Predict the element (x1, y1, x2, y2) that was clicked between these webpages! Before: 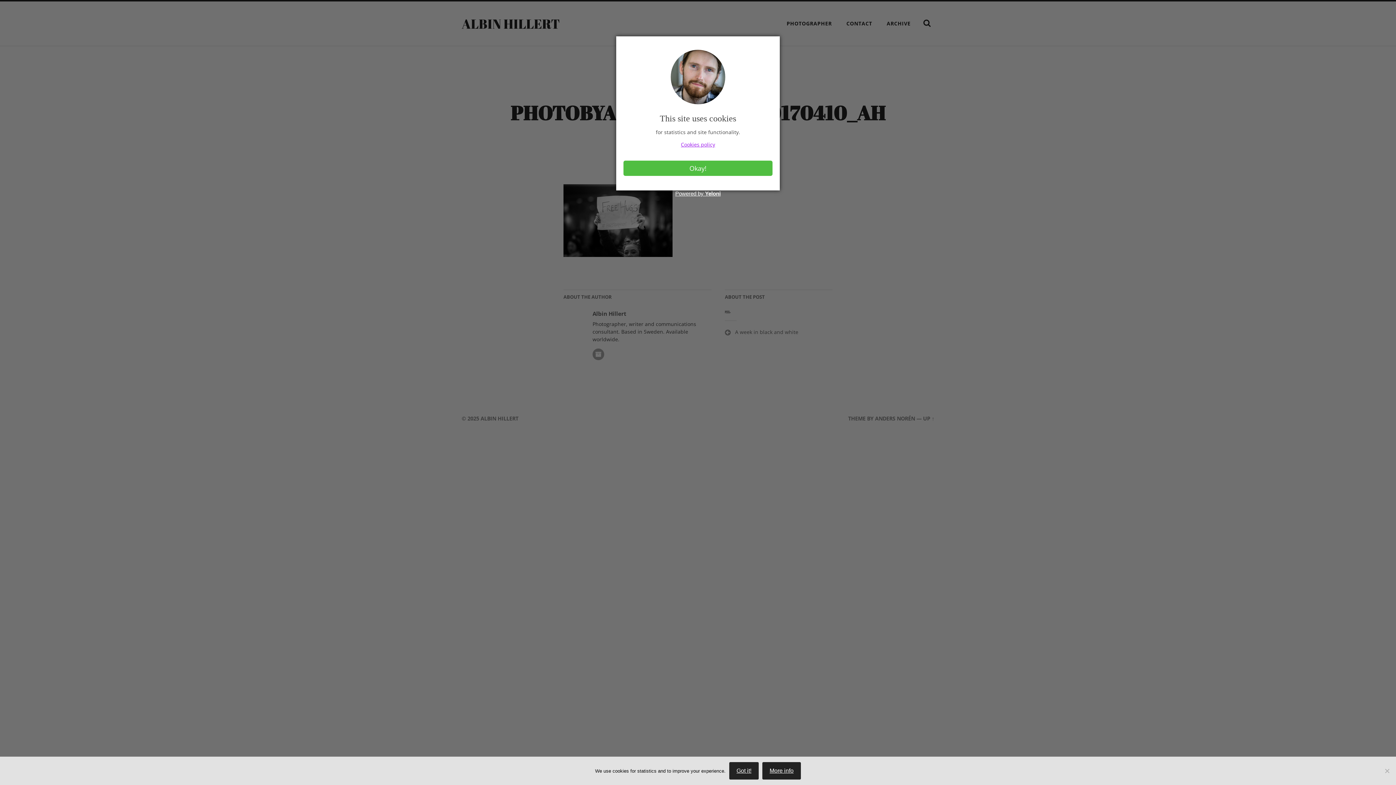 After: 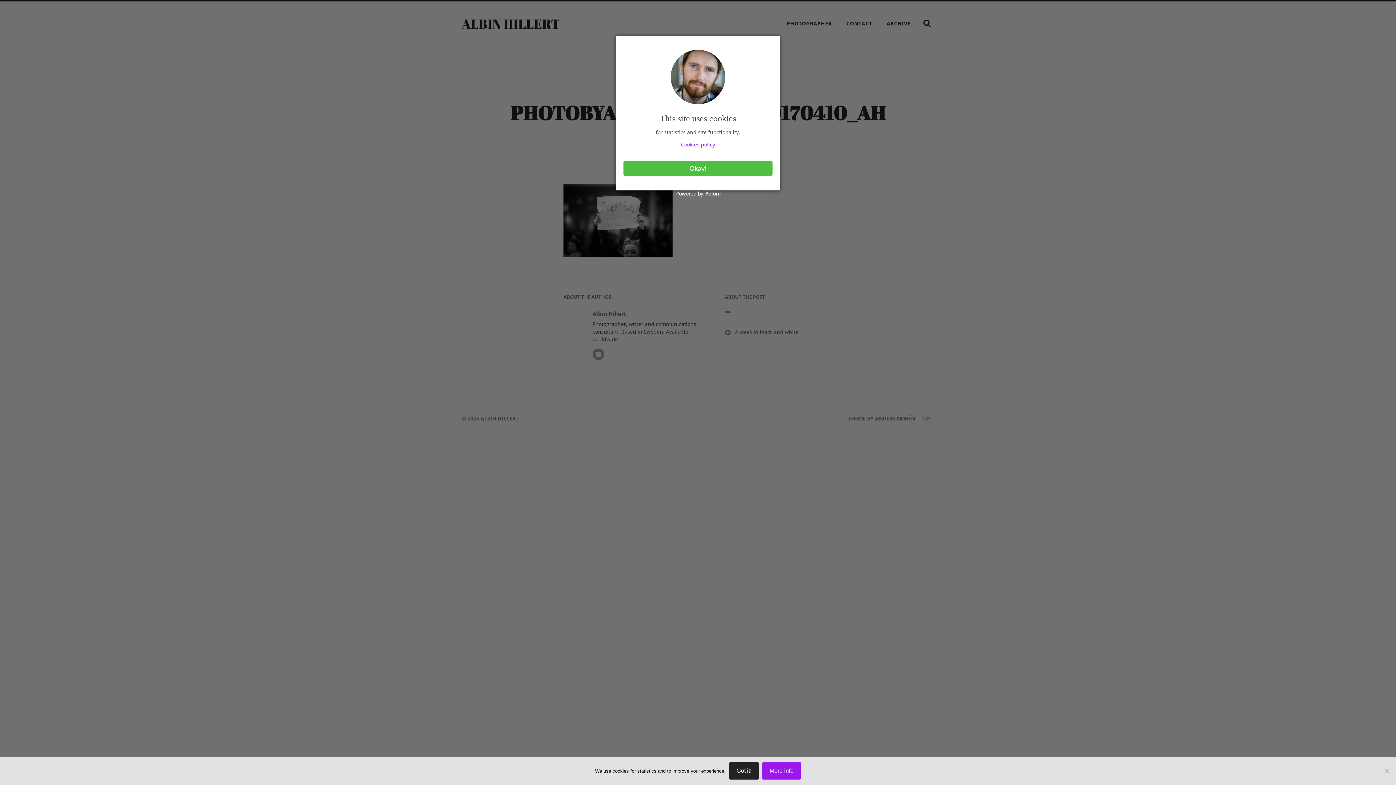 Action: bbox: (762, 762, 801, 780) label: More info